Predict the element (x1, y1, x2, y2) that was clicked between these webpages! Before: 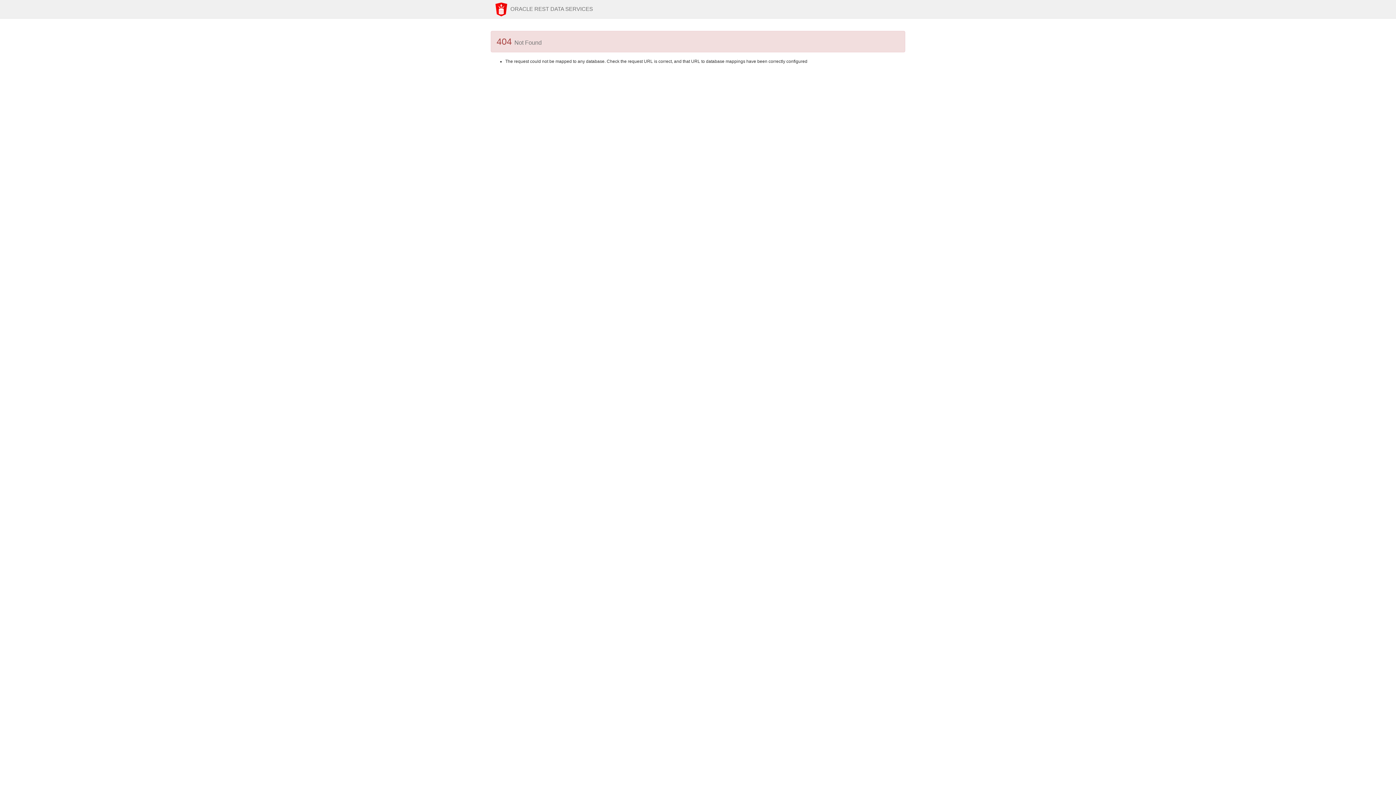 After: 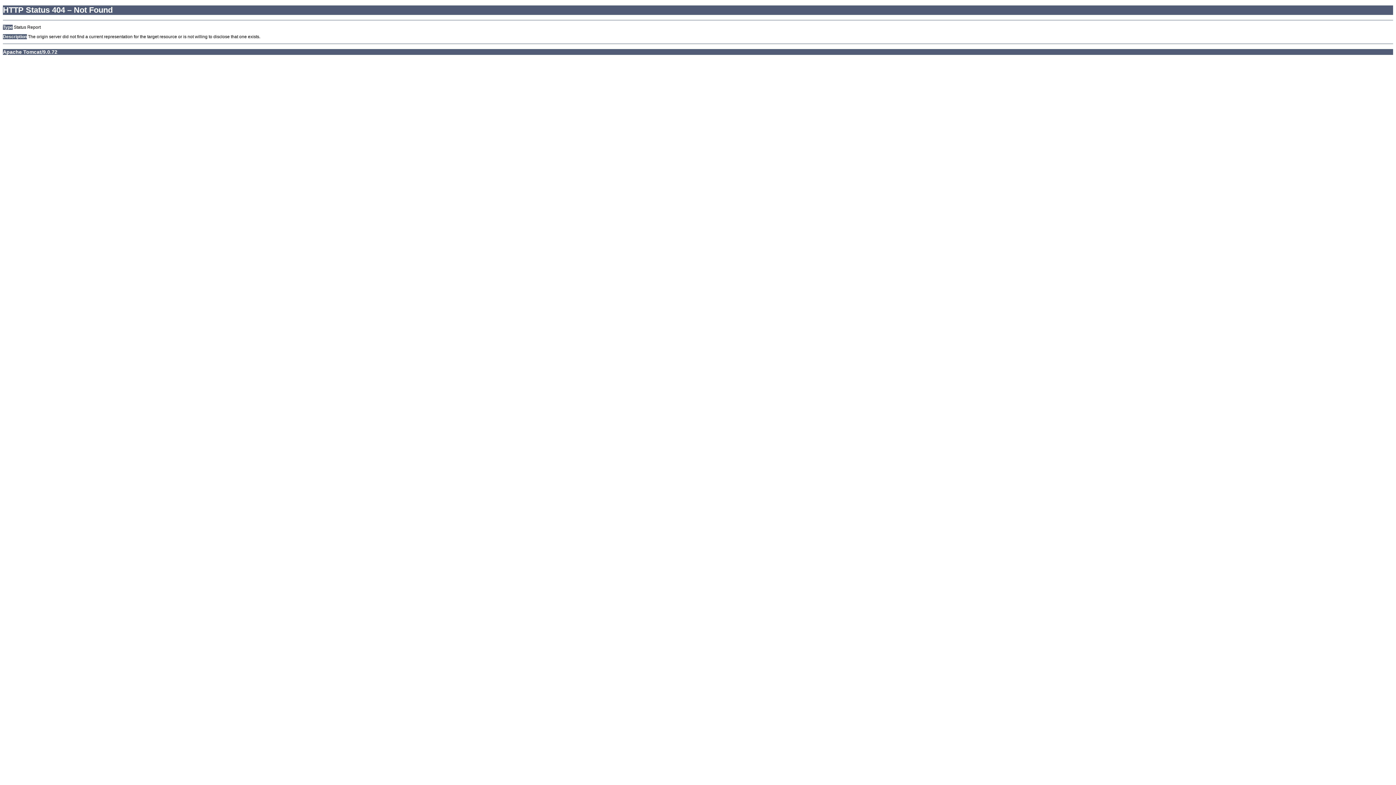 Action: label: ORACLE REST DATA SERVICES bbox: (505, 0, 598, 17)